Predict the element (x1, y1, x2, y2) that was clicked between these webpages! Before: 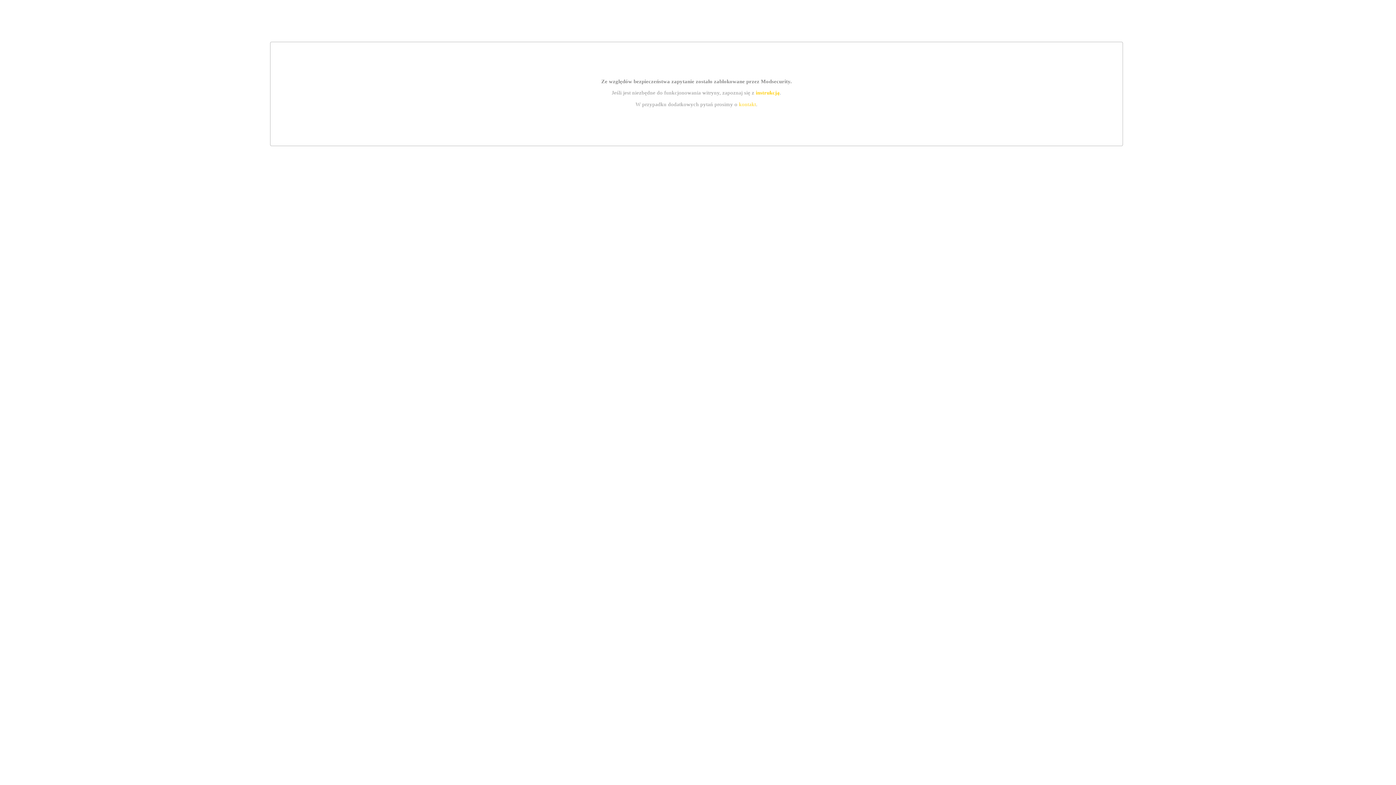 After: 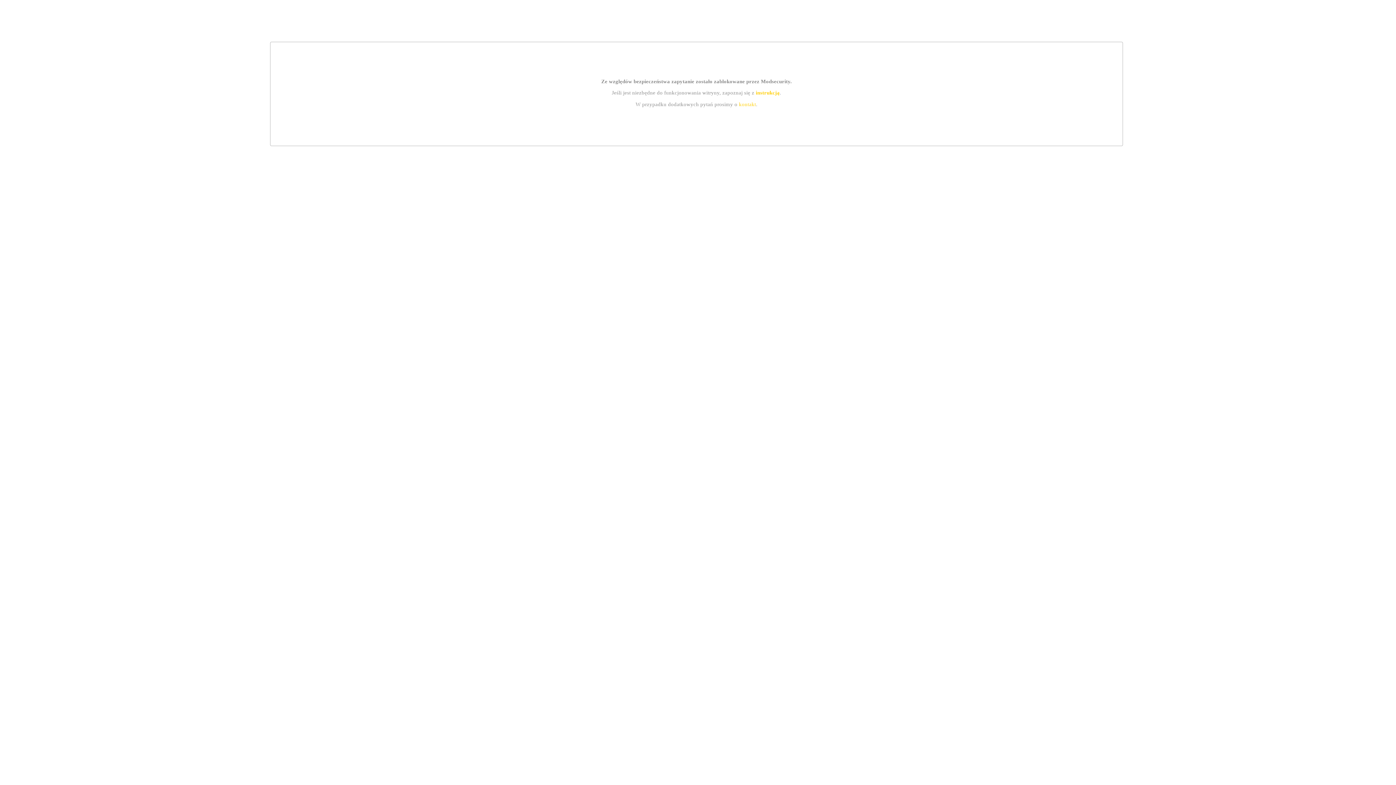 Action: bbox: (755, 89, 779, 95) label: instrukcją